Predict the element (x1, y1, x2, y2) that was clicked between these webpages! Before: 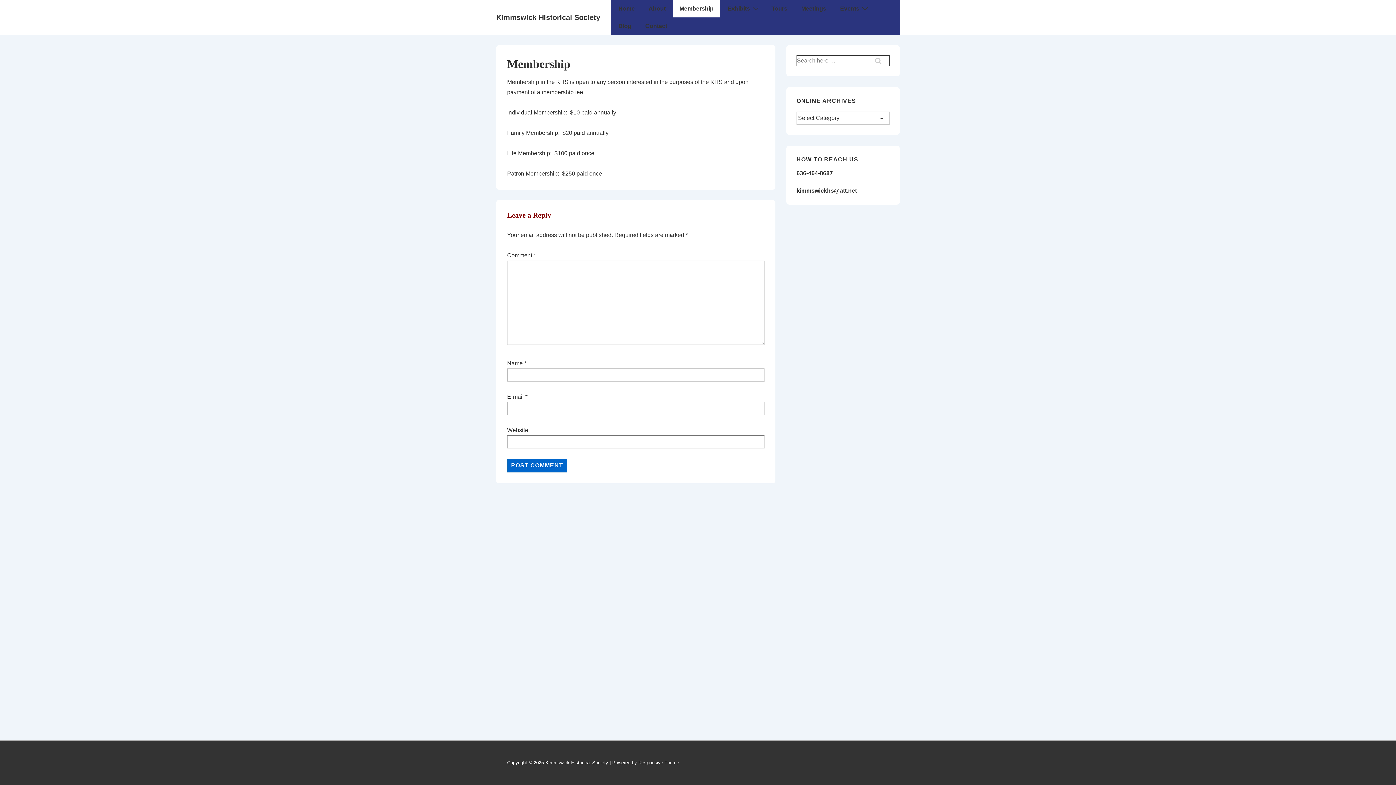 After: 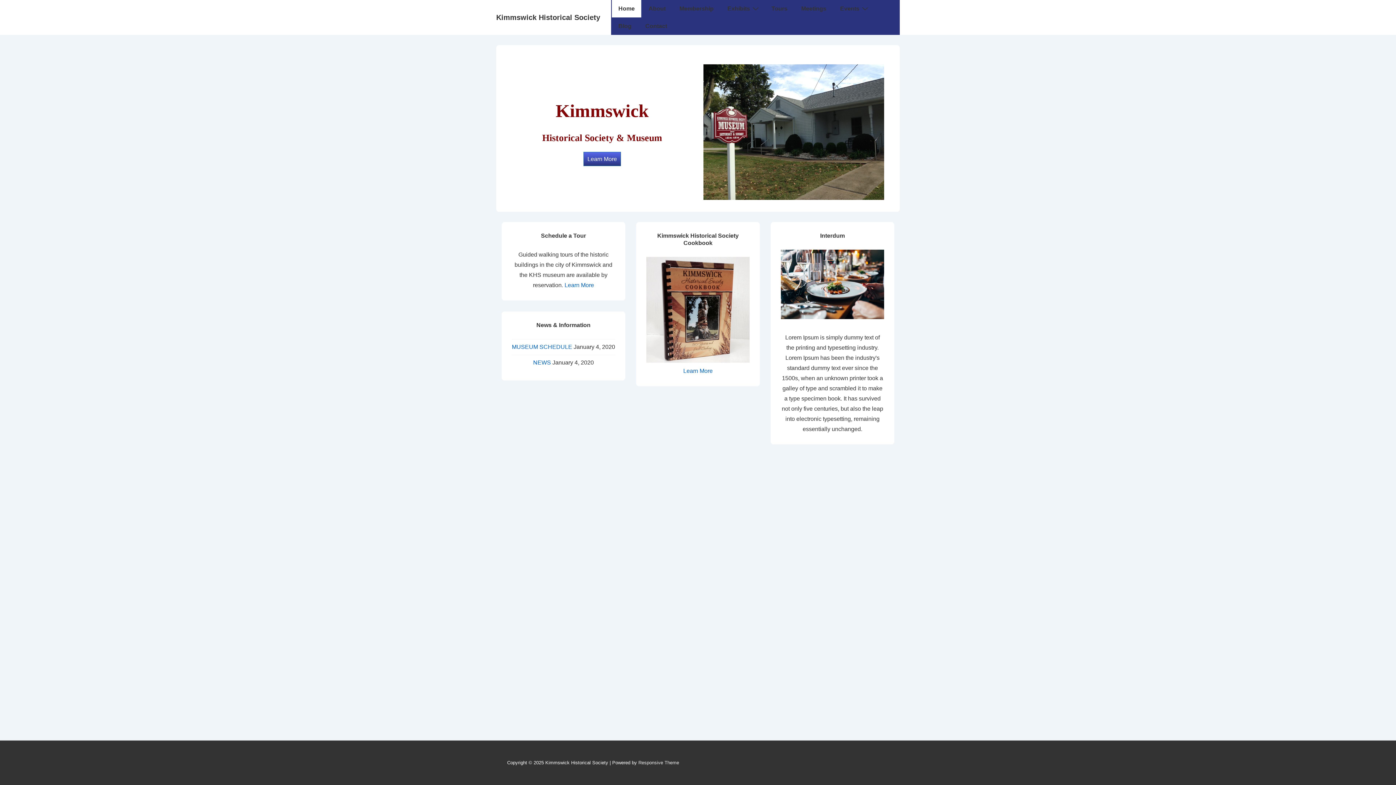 Action: label: Home bbox: (612, 0, 641, 17)